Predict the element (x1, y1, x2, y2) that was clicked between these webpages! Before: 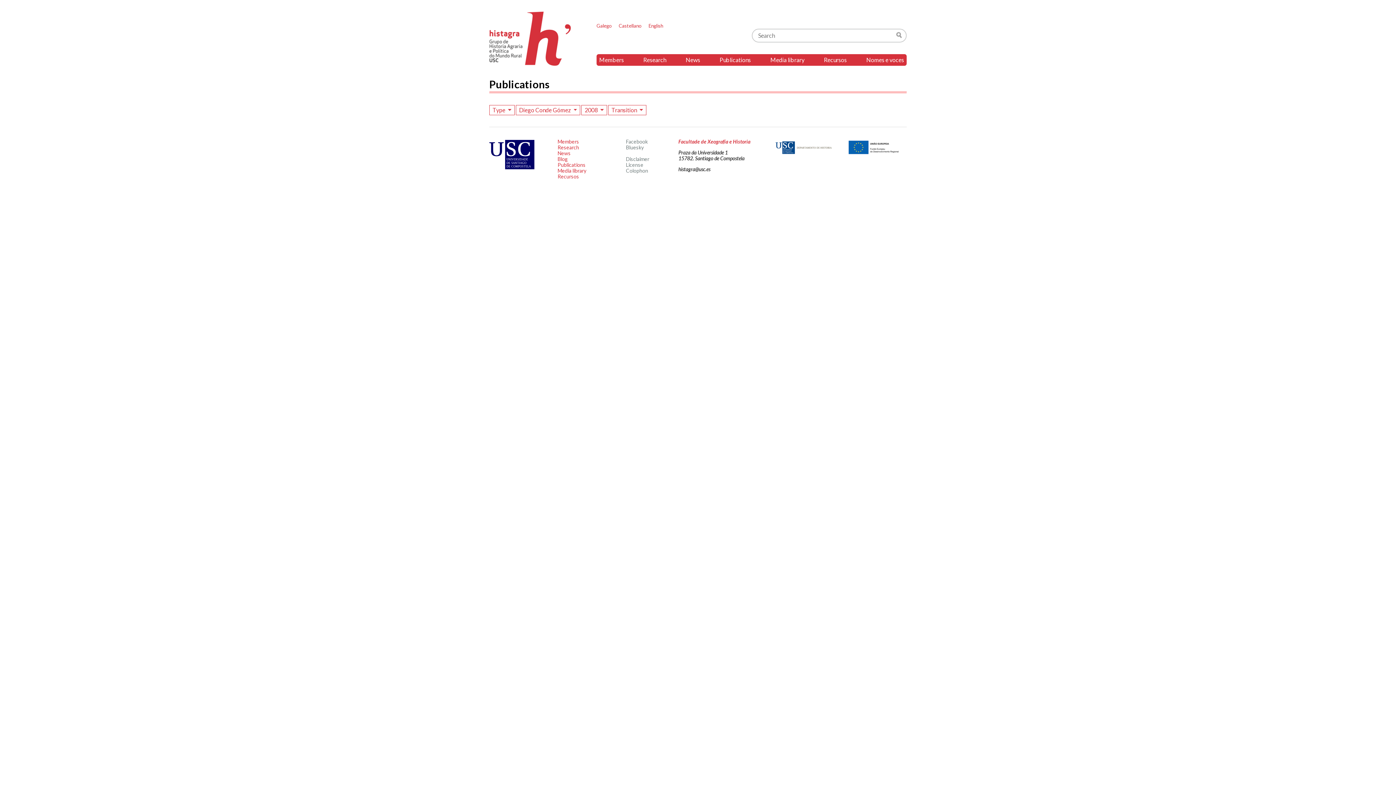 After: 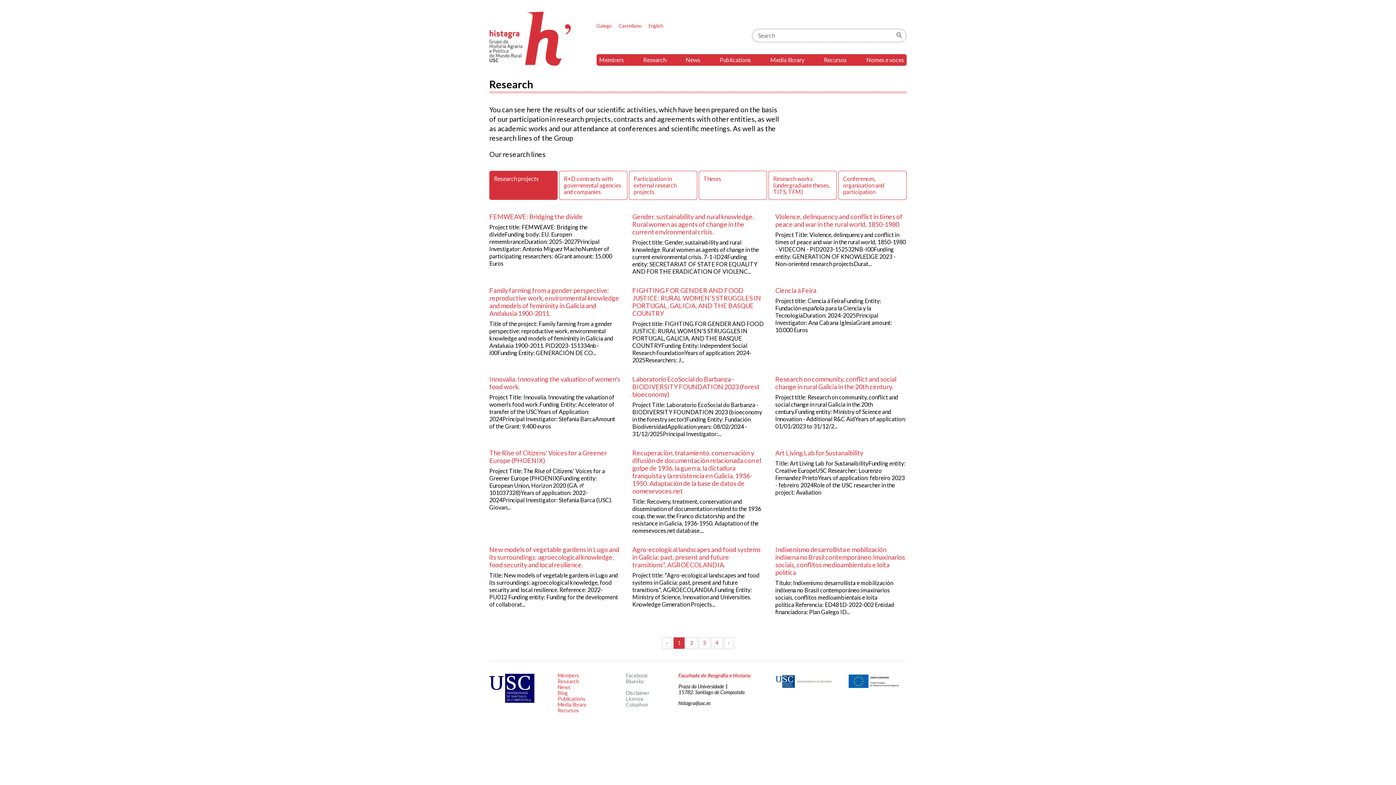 Action: label: Research bbox: (557, 144, 579, 150)